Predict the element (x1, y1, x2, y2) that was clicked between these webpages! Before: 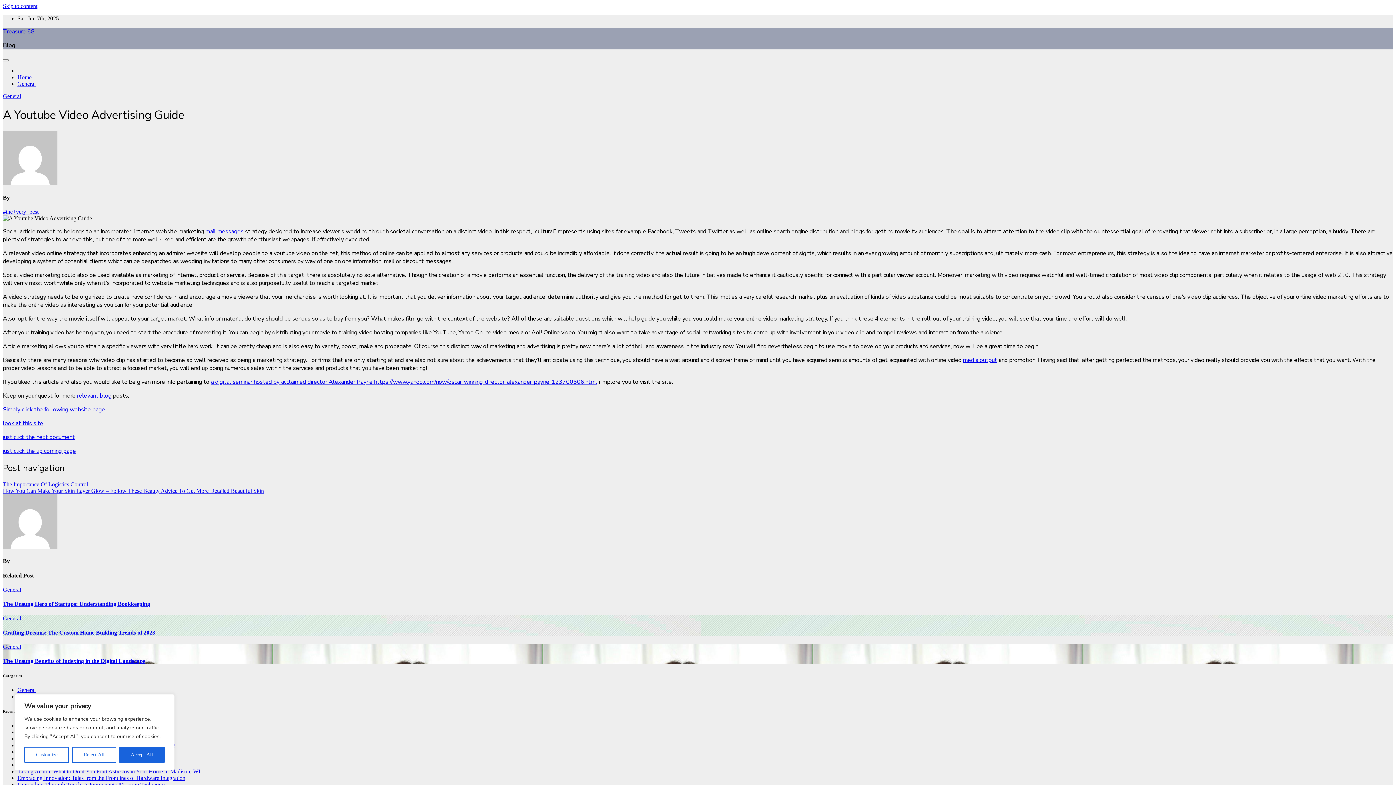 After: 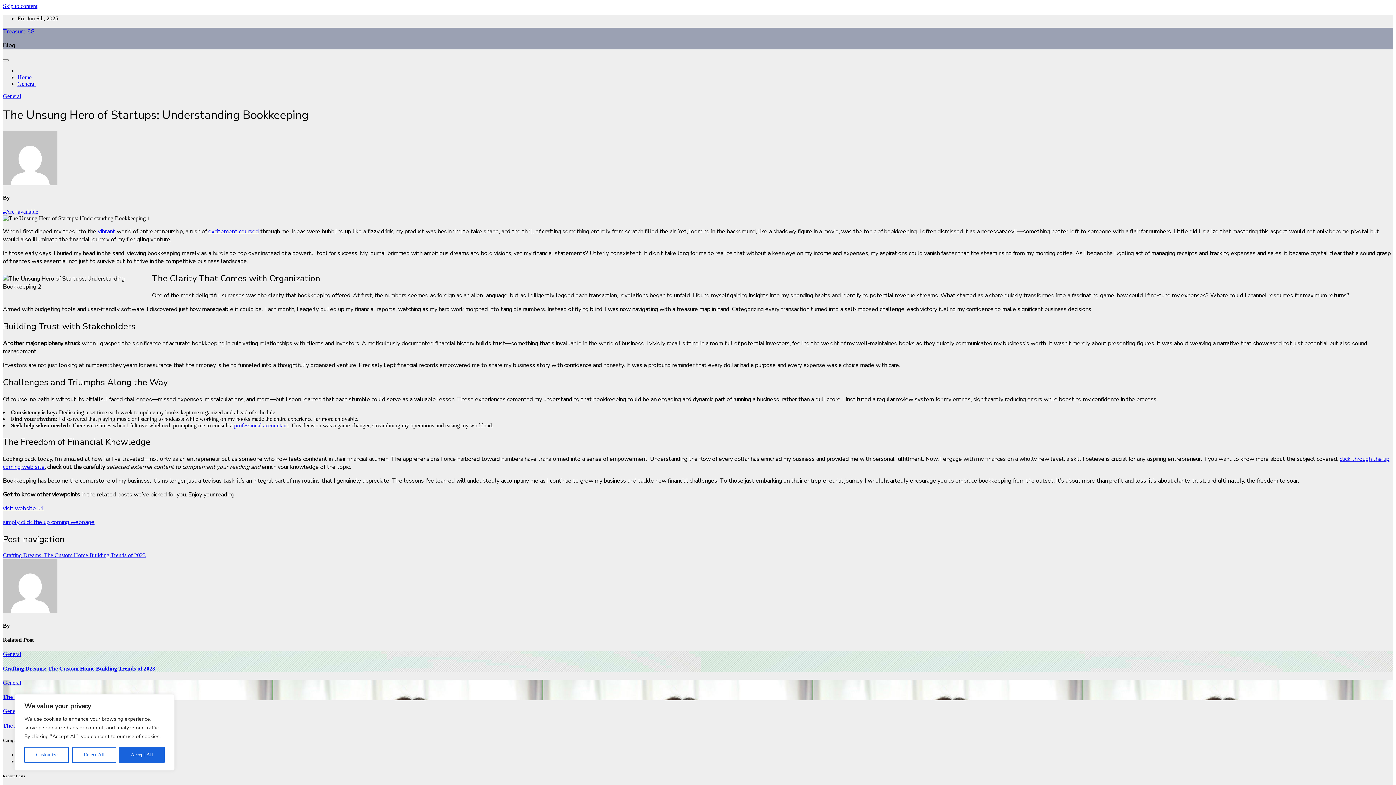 Action: label: The Unsung Hero of Startups: Understanding Bookkeeping bbox: (2, 601, 150, 607)